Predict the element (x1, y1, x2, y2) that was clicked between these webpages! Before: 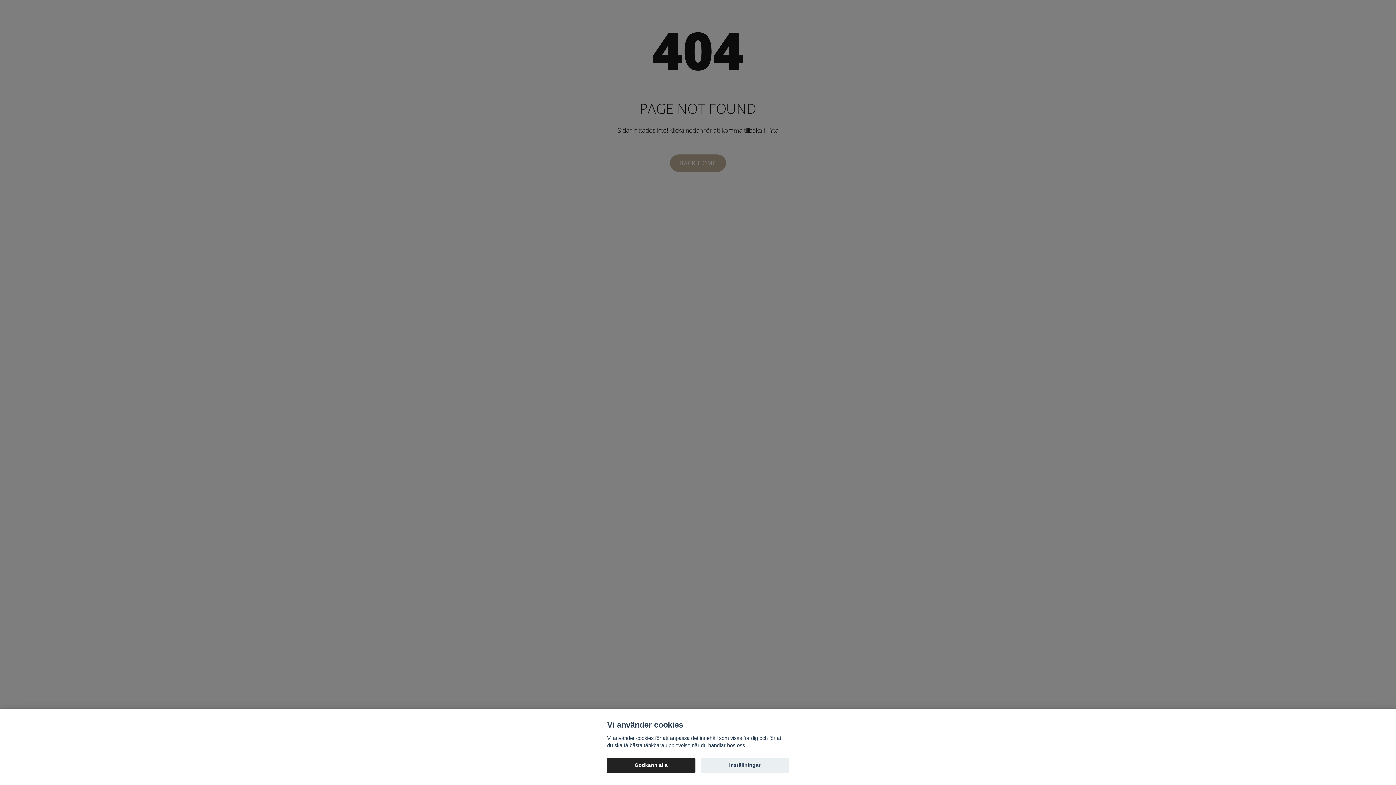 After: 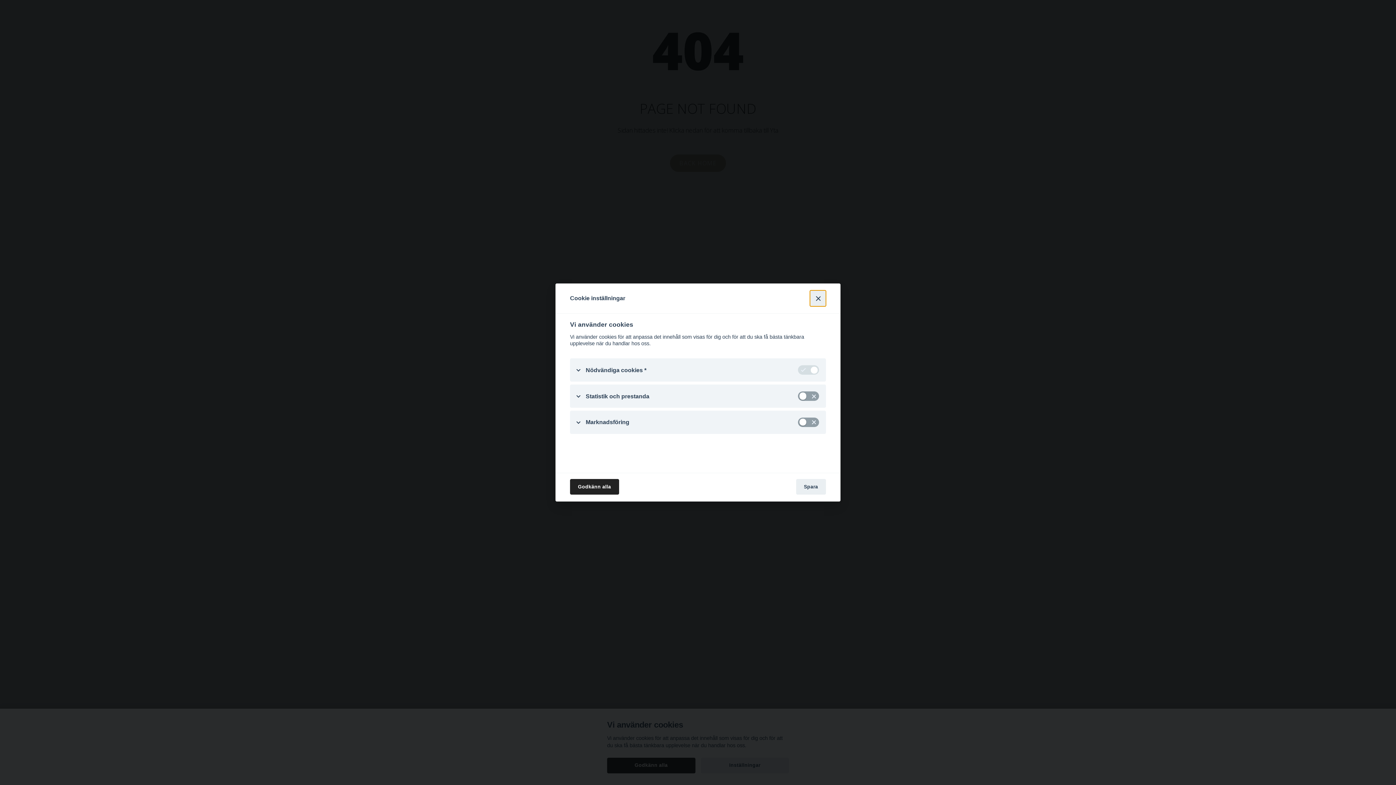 Action: label: Inställningar bbox: (700, 758, 789, 773)